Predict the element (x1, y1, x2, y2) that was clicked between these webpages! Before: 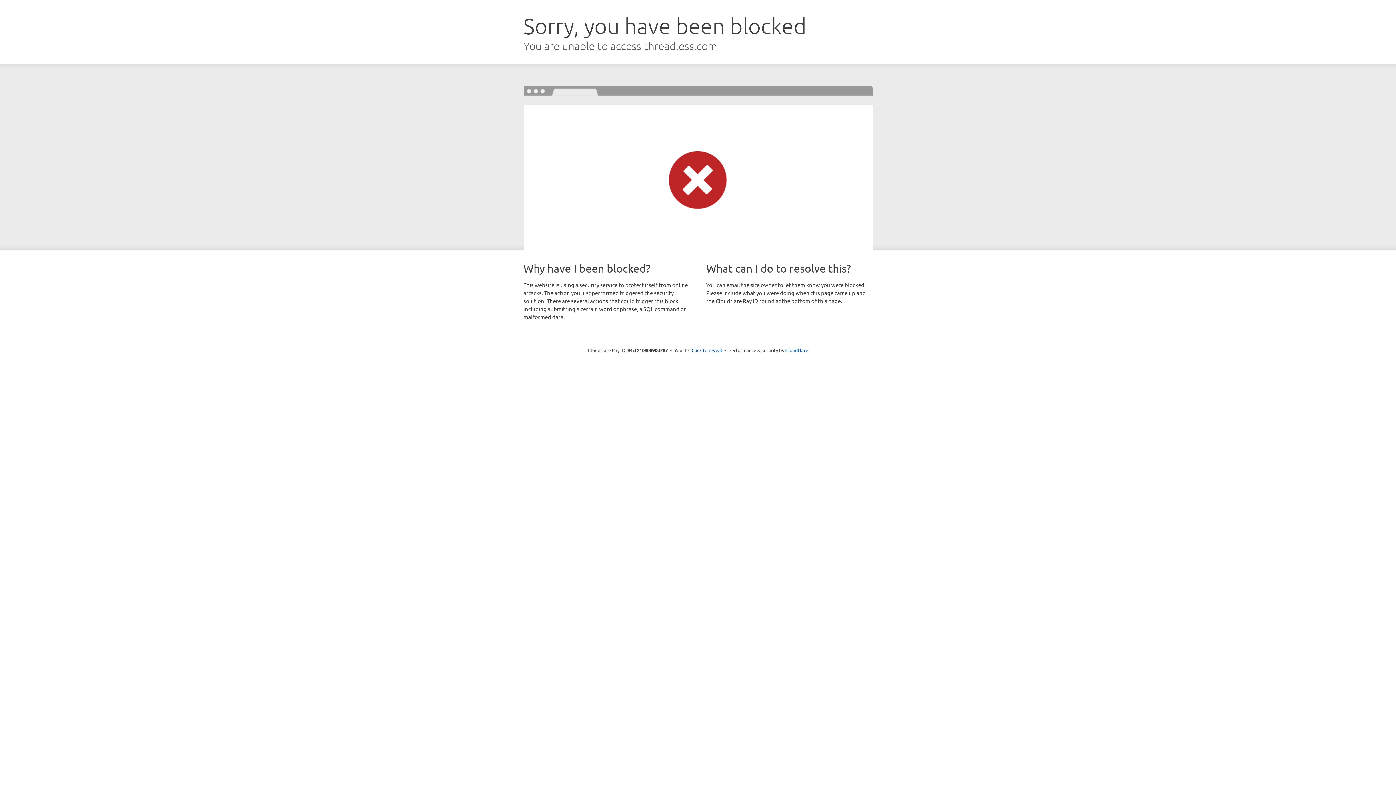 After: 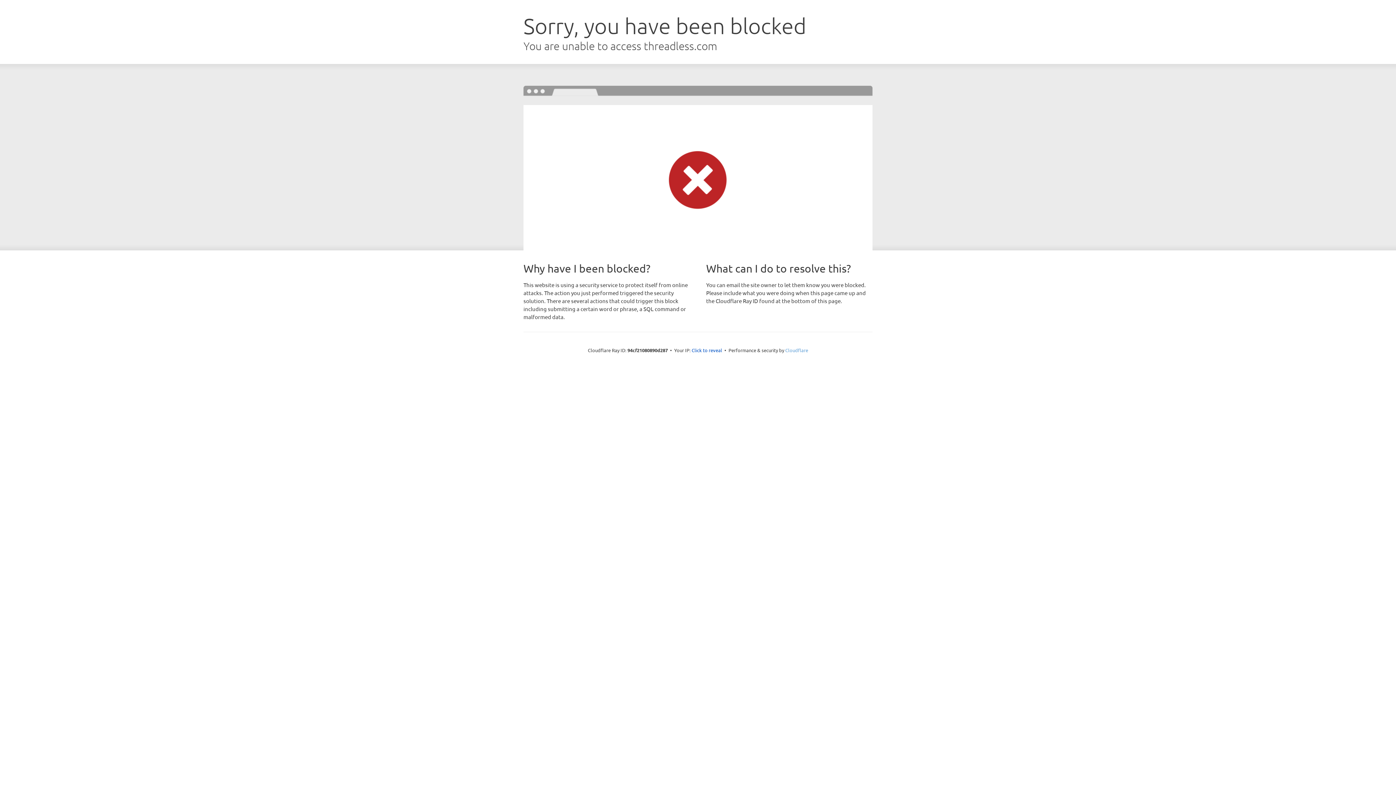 Action: label: Cloudflare bbox: (785, 347, 808, 353)